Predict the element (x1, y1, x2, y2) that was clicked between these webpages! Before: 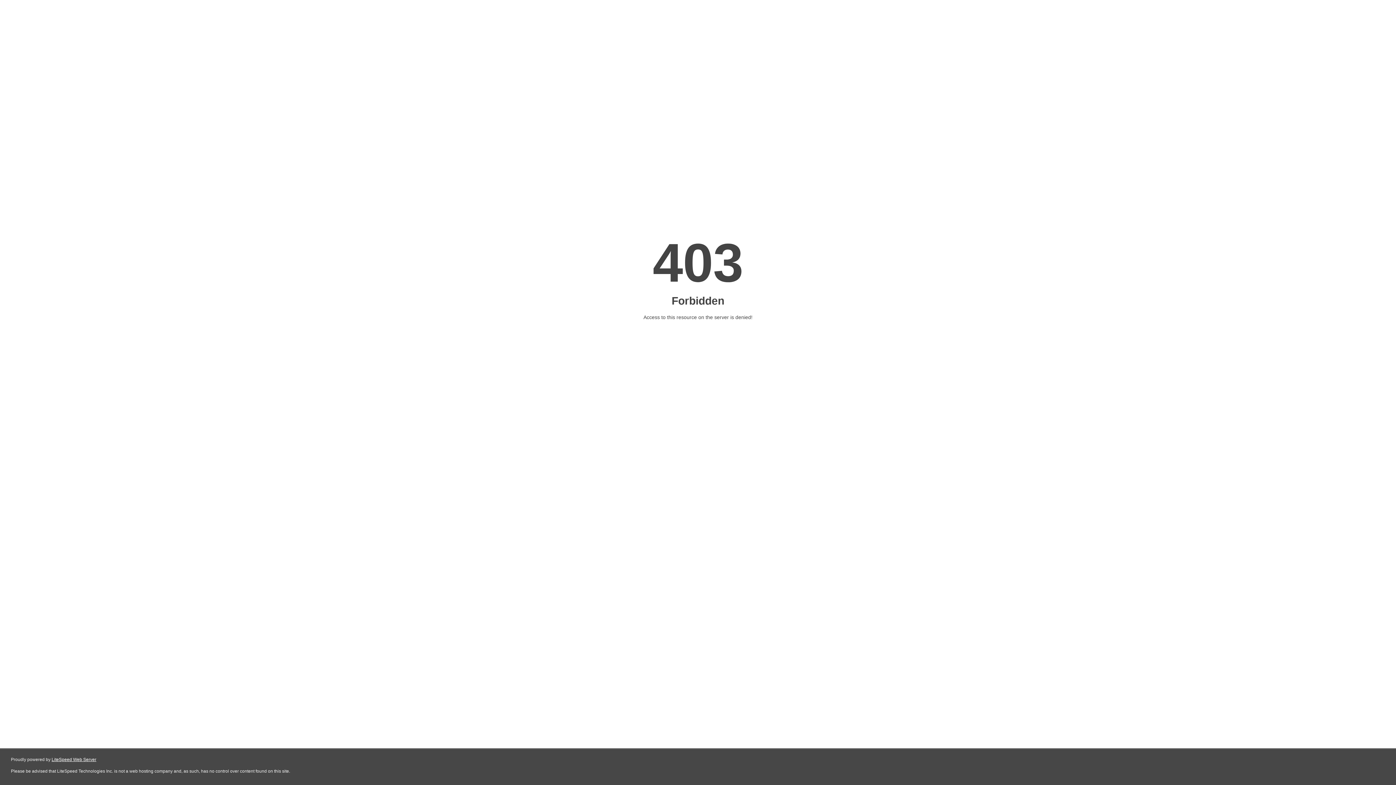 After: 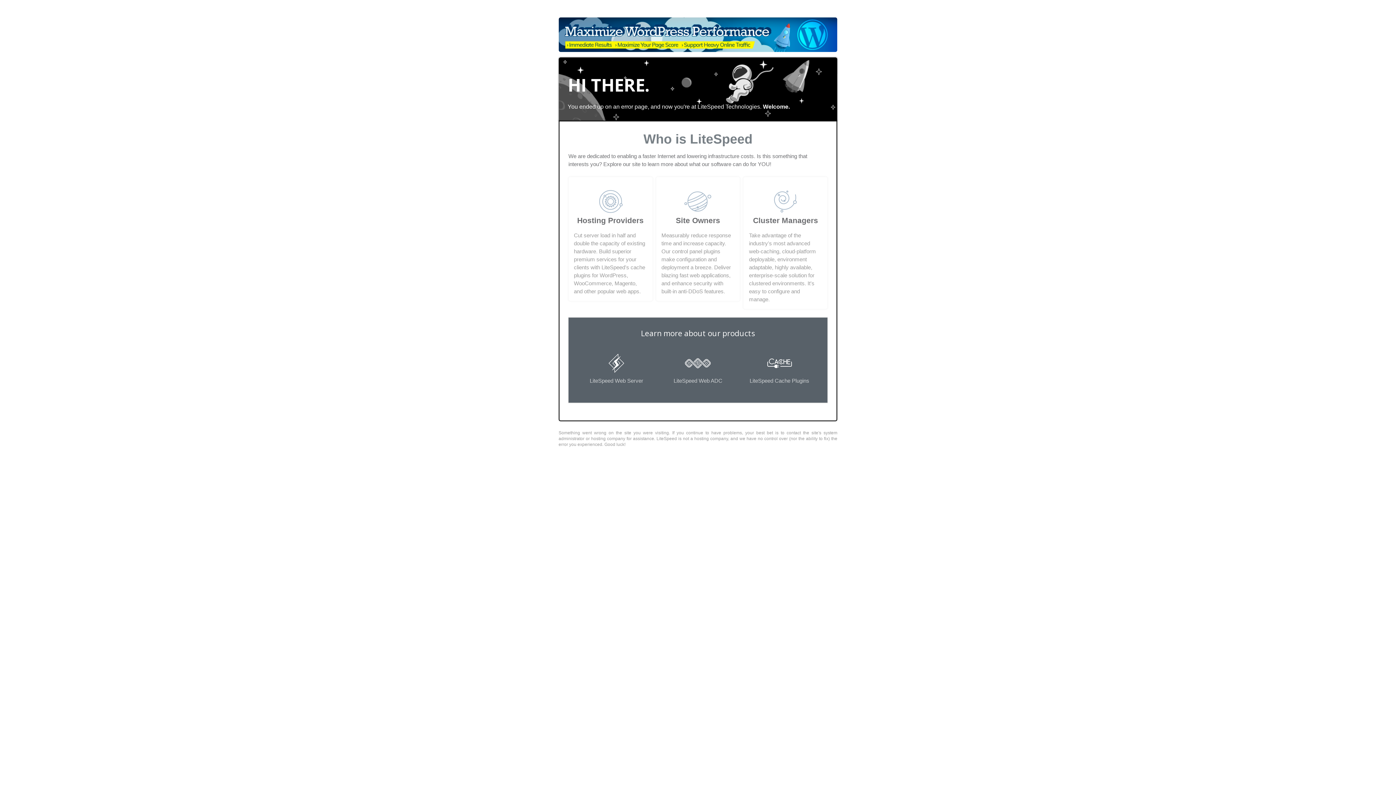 Action: bbox: (51, 757, 96, 762) label: LiteSpeed Web Server